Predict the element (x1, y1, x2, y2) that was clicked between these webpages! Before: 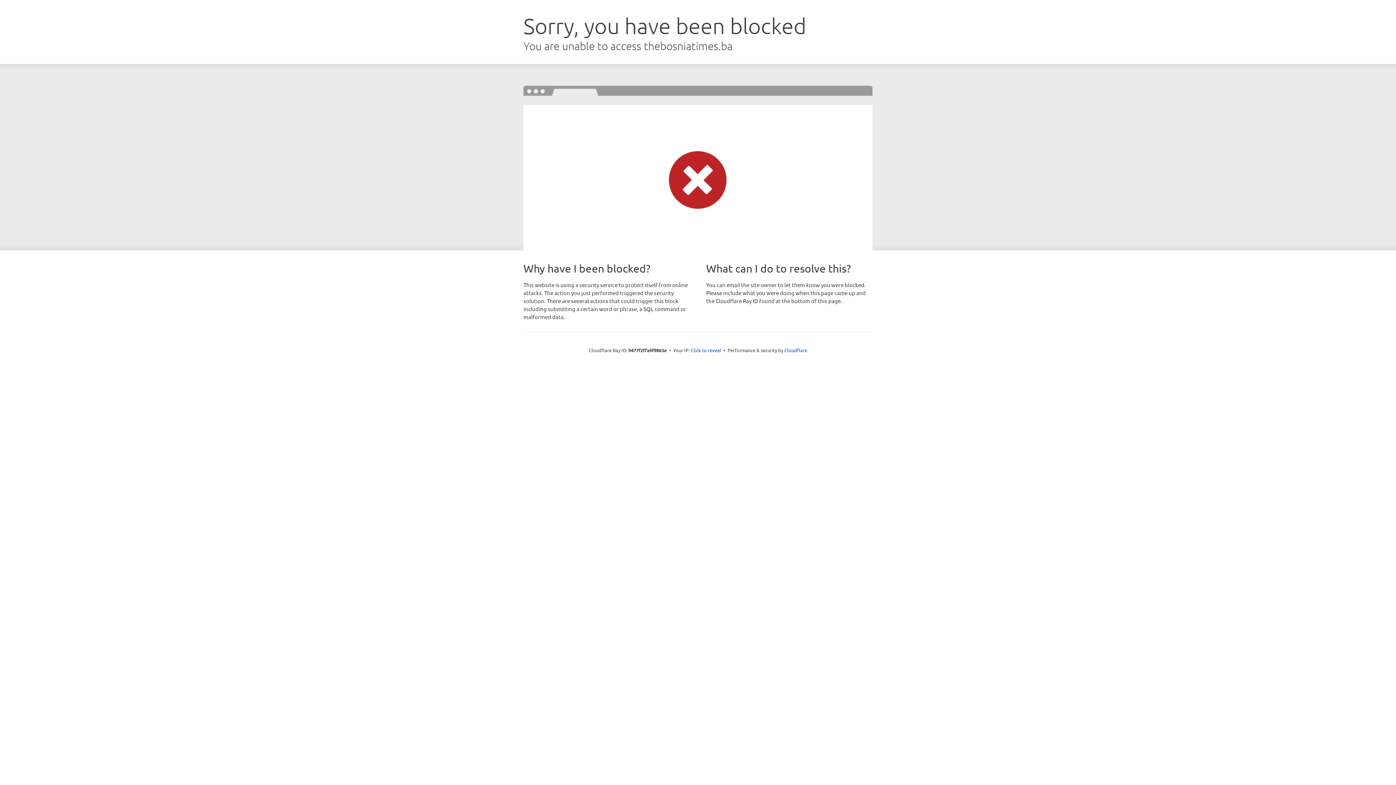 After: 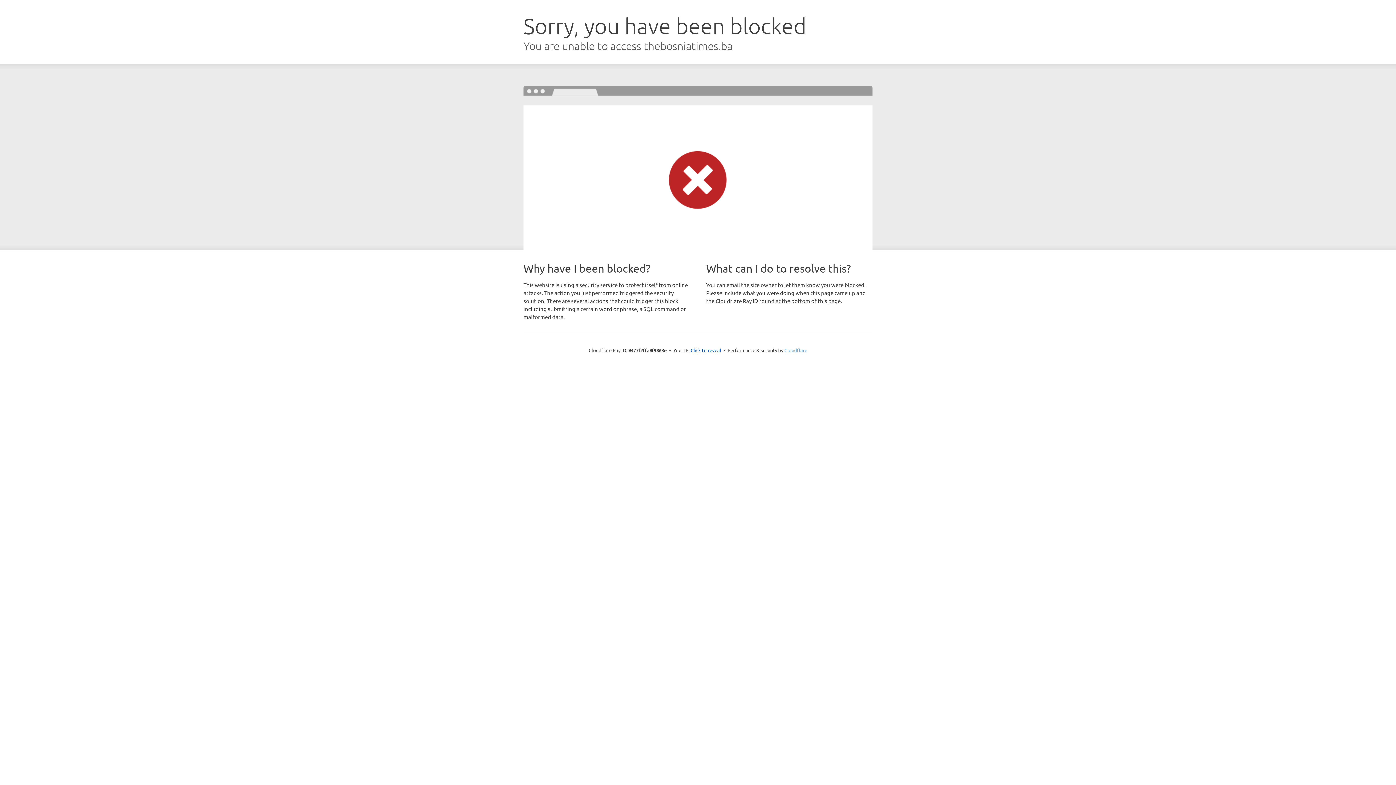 Action: bbox: (784, 347, 807, 353) label: Cloudflare